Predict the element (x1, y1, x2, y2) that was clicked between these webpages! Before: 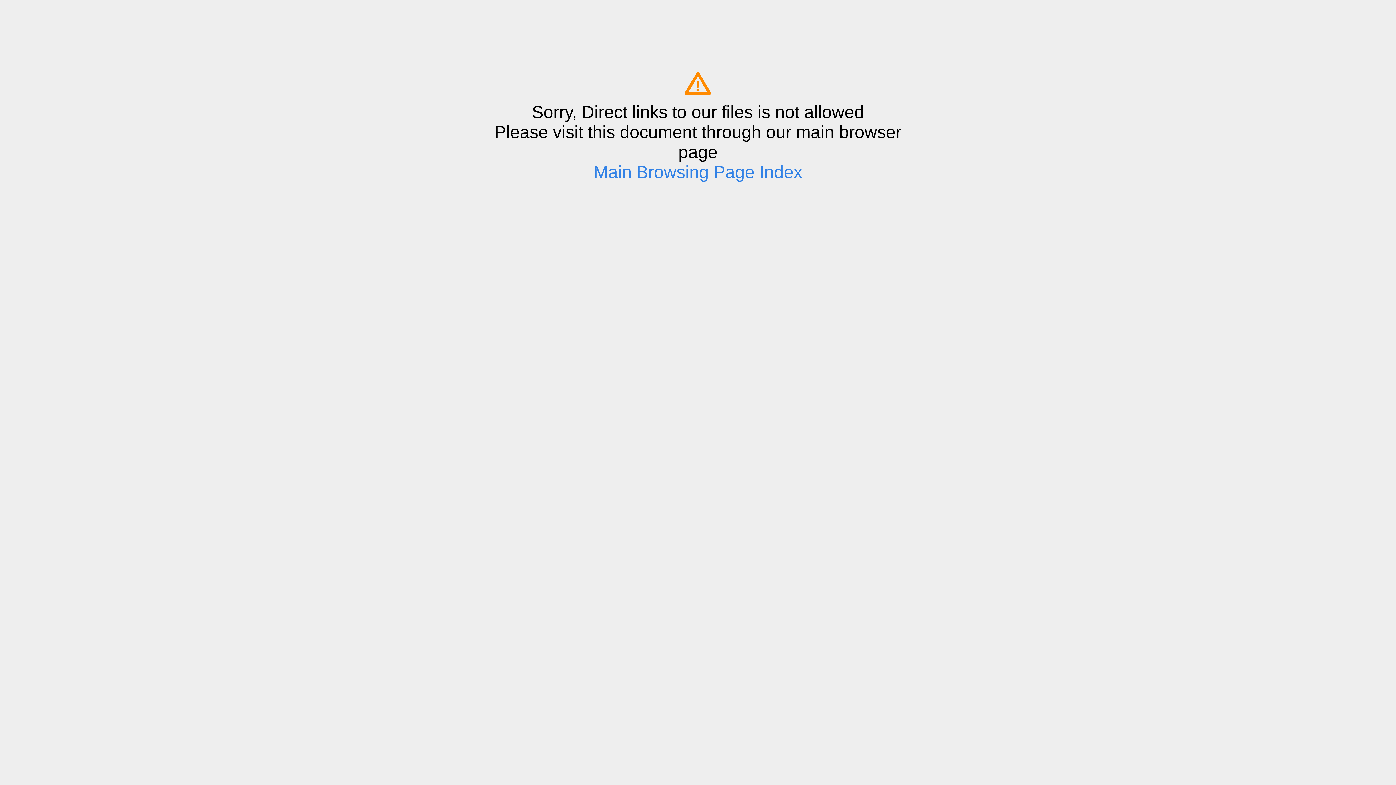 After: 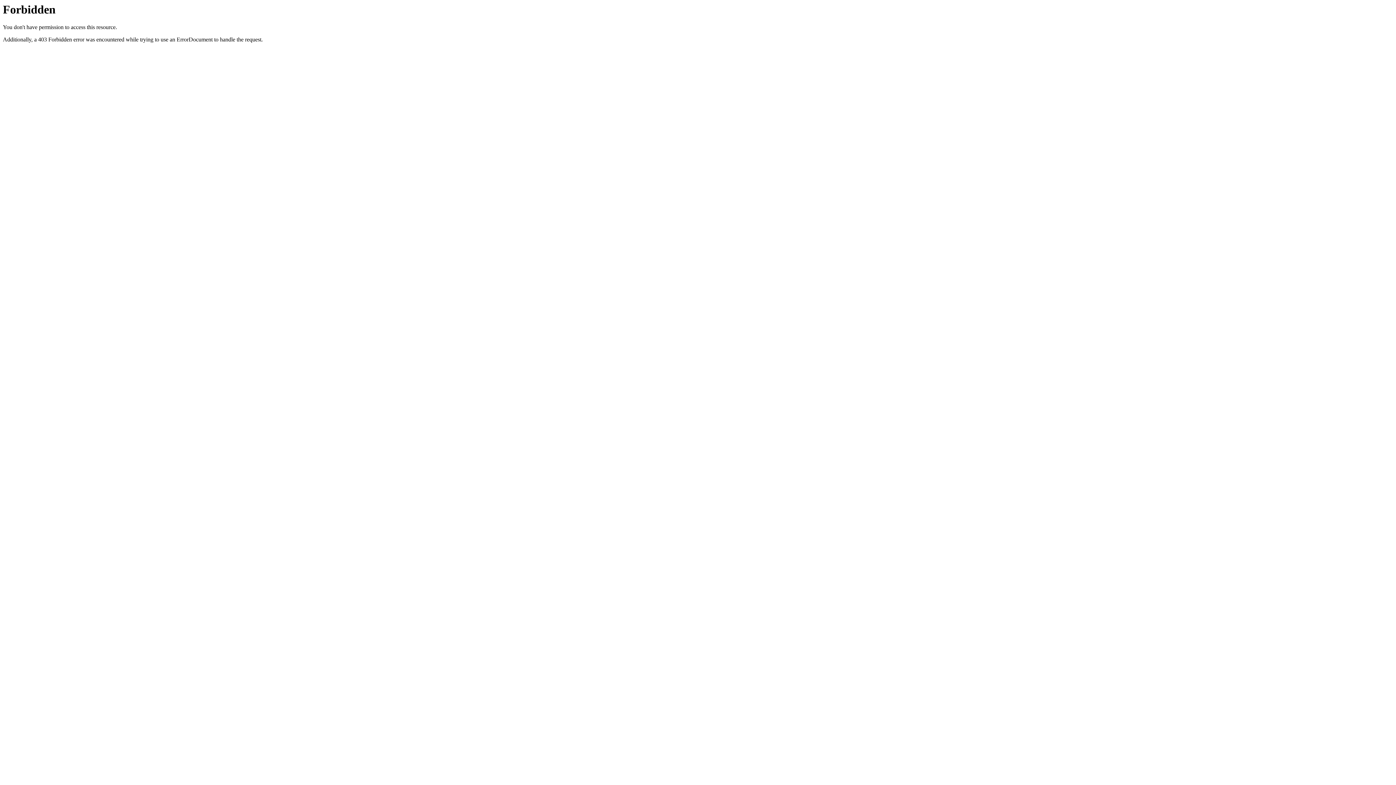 Action: bbox: (593, 162, 802, 181) label: Main Browsing Page Index